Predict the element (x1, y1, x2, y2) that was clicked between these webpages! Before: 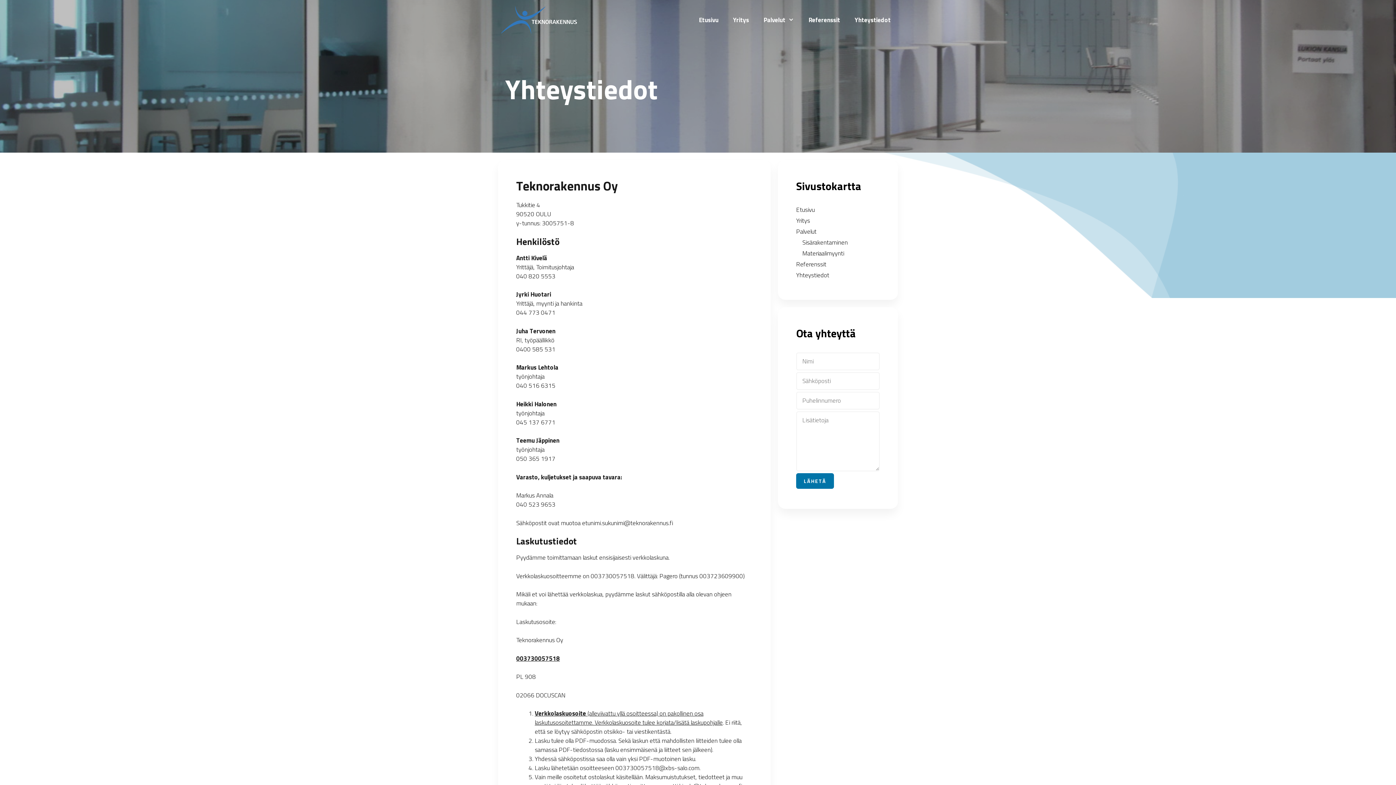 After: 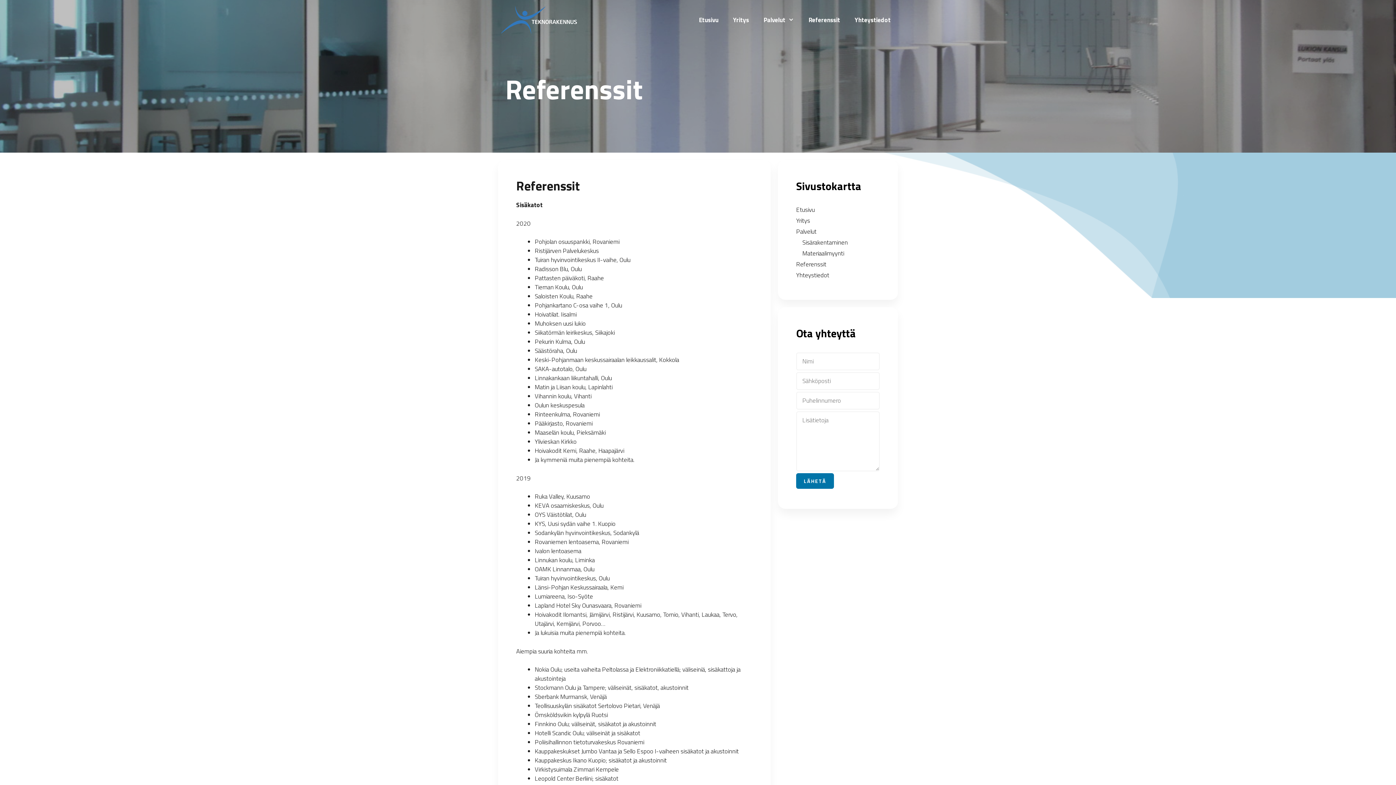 Action: label: Referenssit bbox: (801, 3, 847, 36)